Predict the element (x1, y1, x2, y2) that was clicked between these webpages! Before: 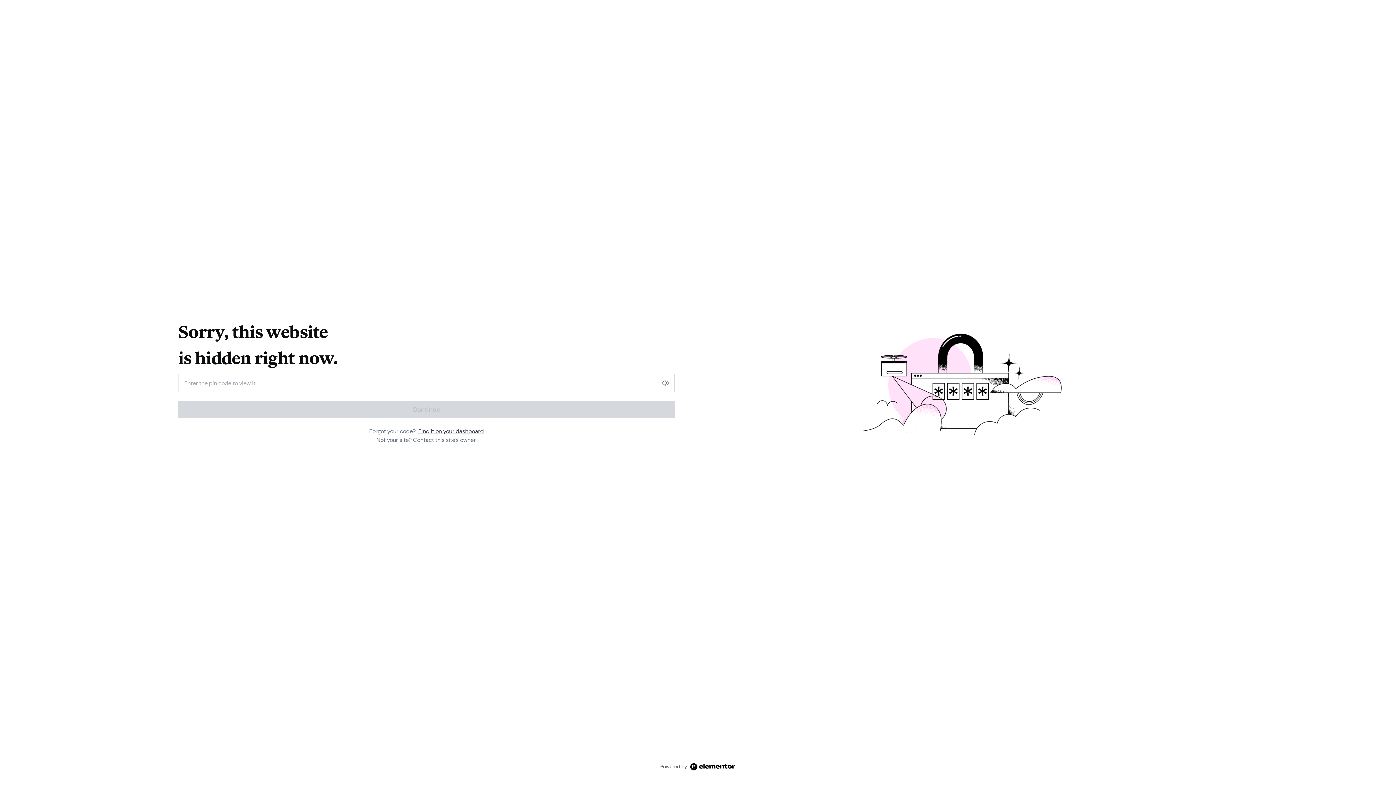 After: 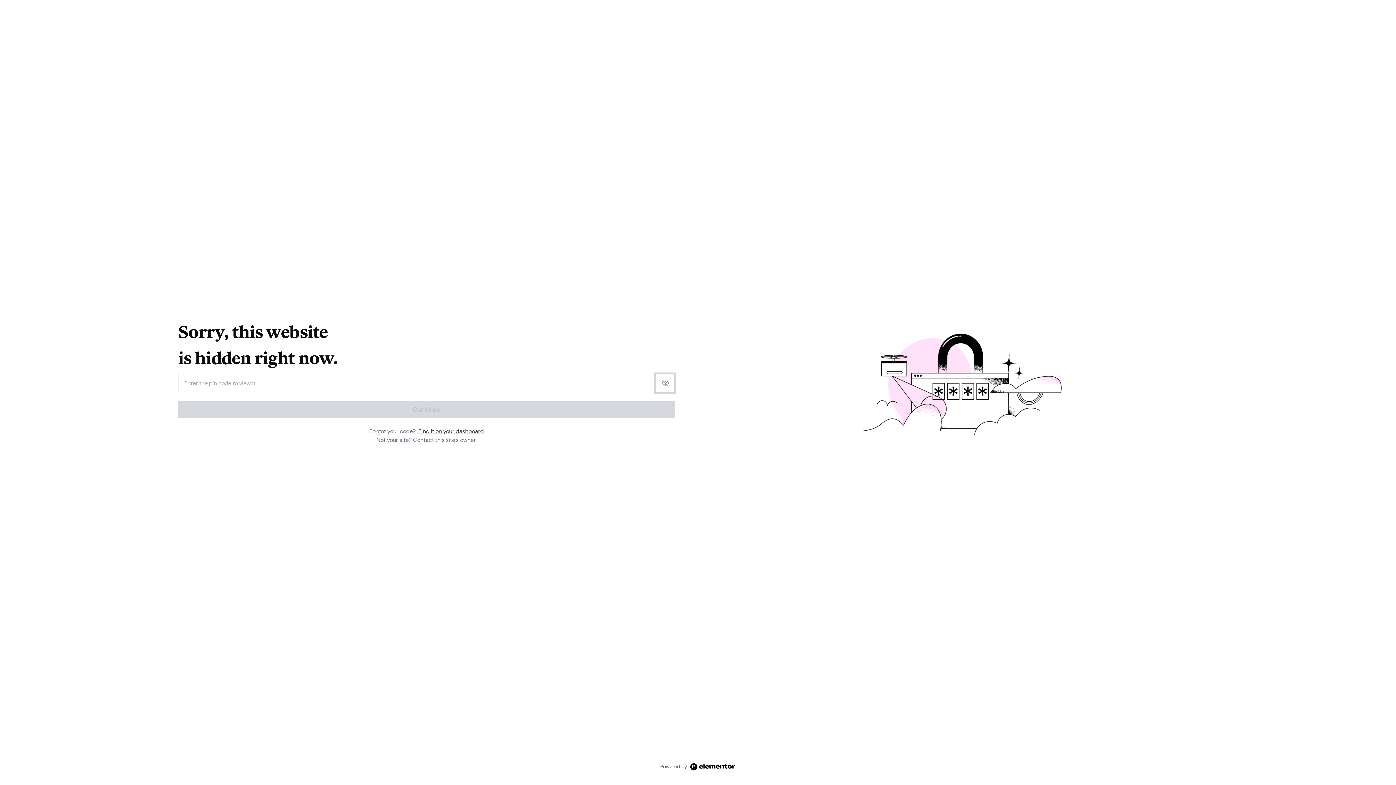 Action: bbox: (656, 374, 674, 392)